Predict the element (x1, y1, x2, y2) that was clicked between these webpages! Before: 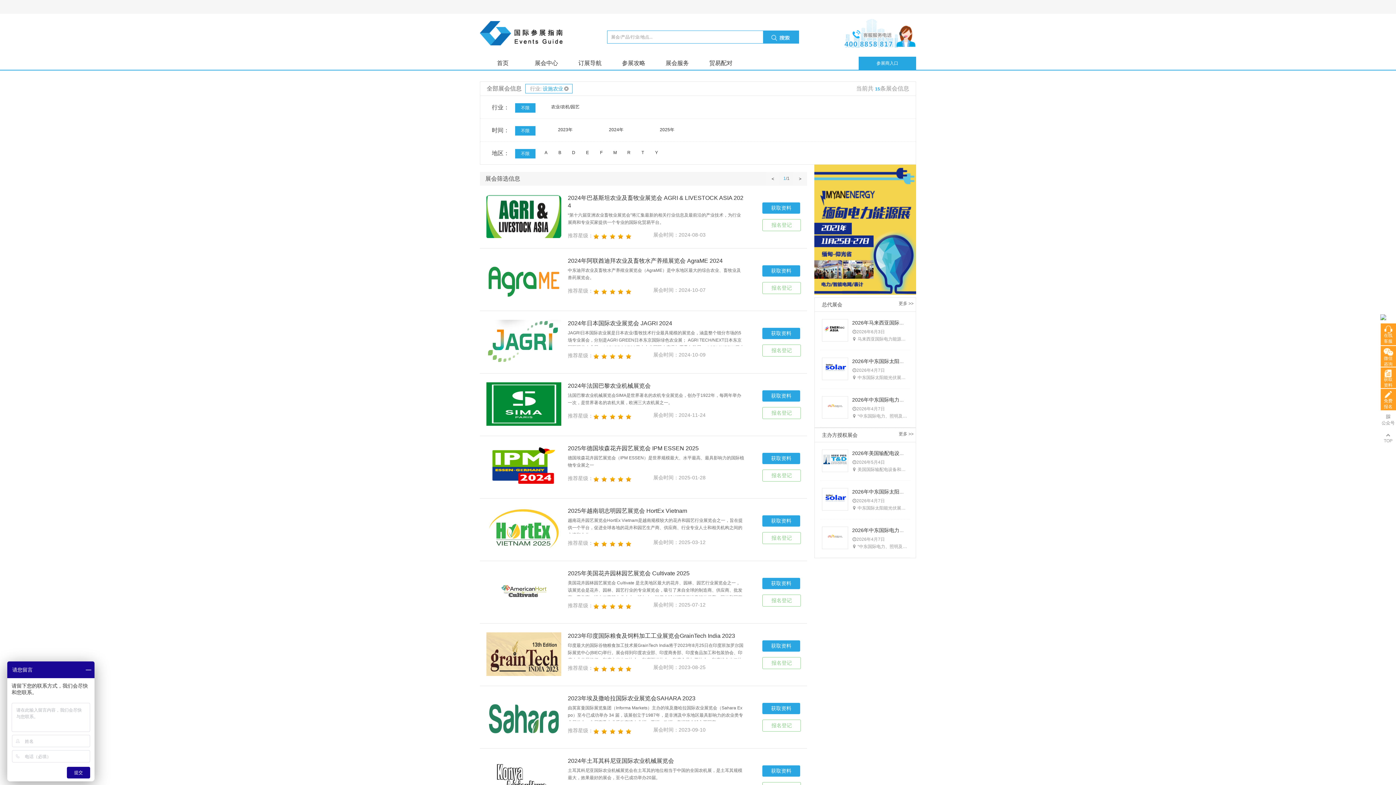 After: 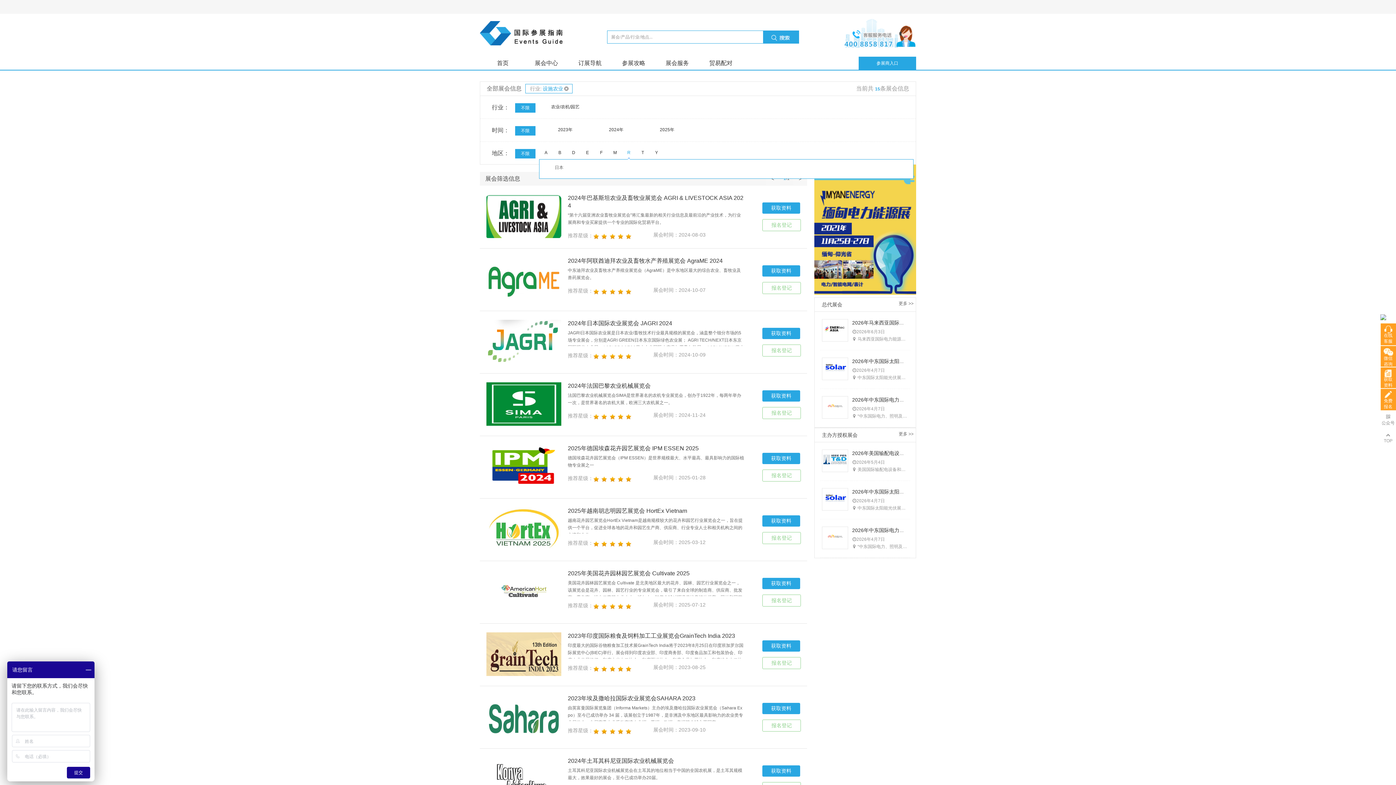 Action: label: R bbox: (622, 146, 636, 159)